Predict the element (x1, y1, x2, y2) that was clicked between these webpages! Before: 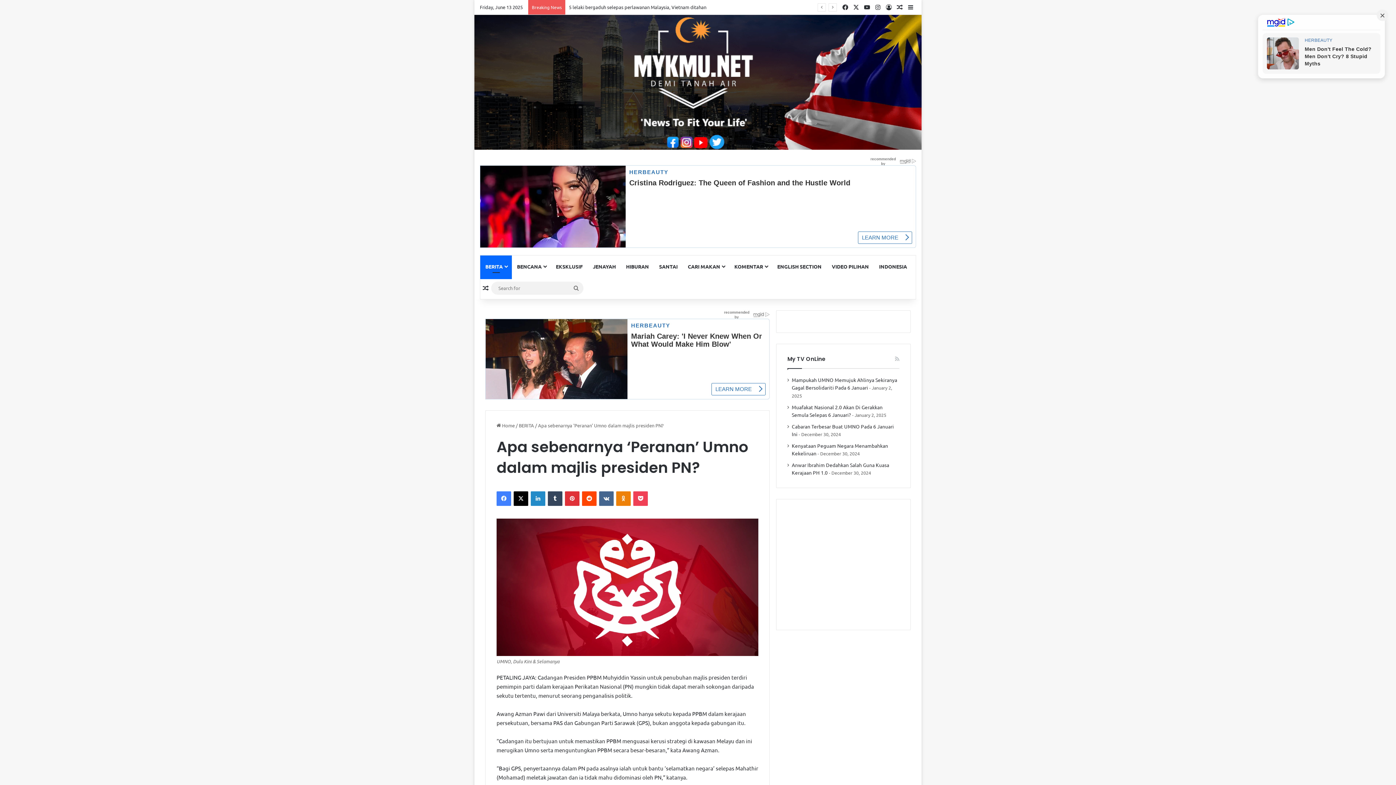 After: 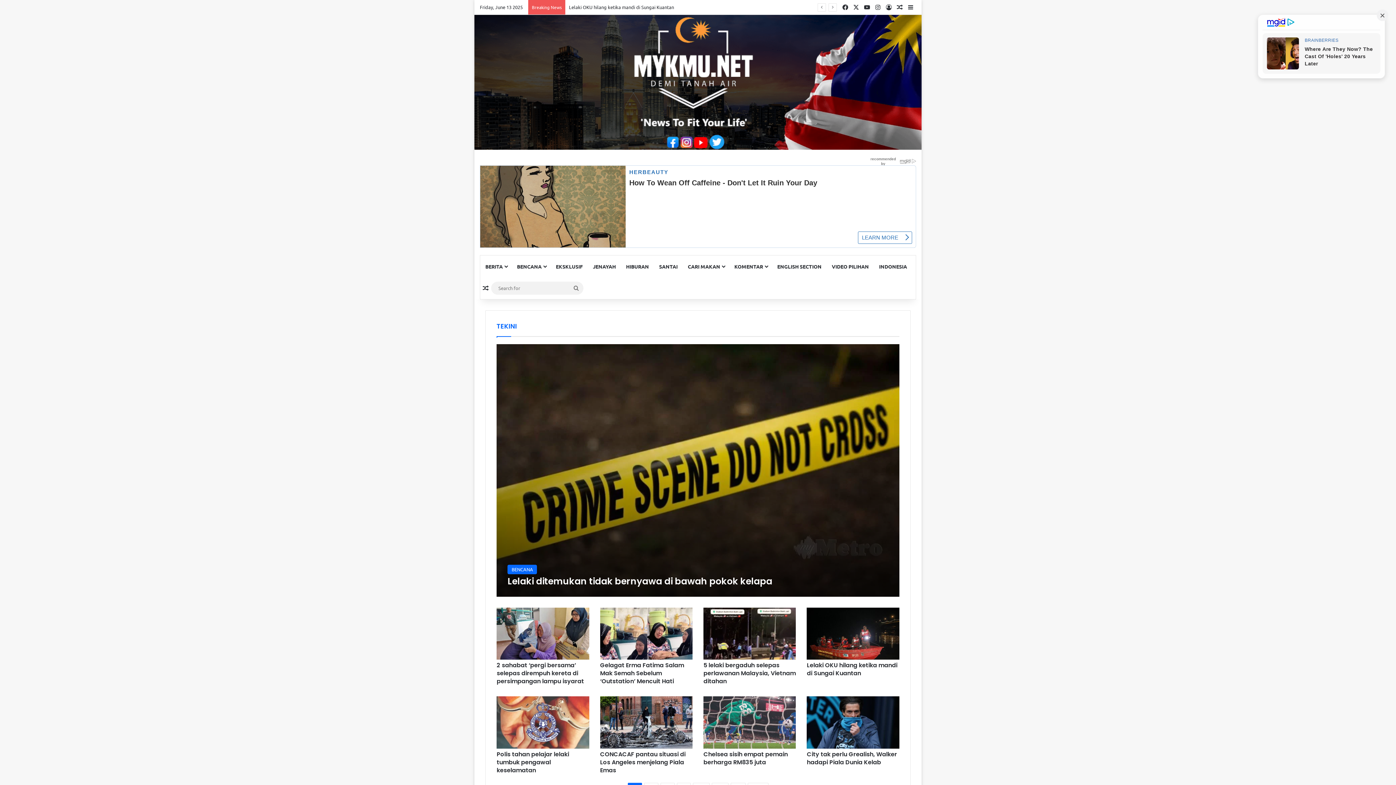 Action: label:  Home bbox: (496, 422, 514, 428)